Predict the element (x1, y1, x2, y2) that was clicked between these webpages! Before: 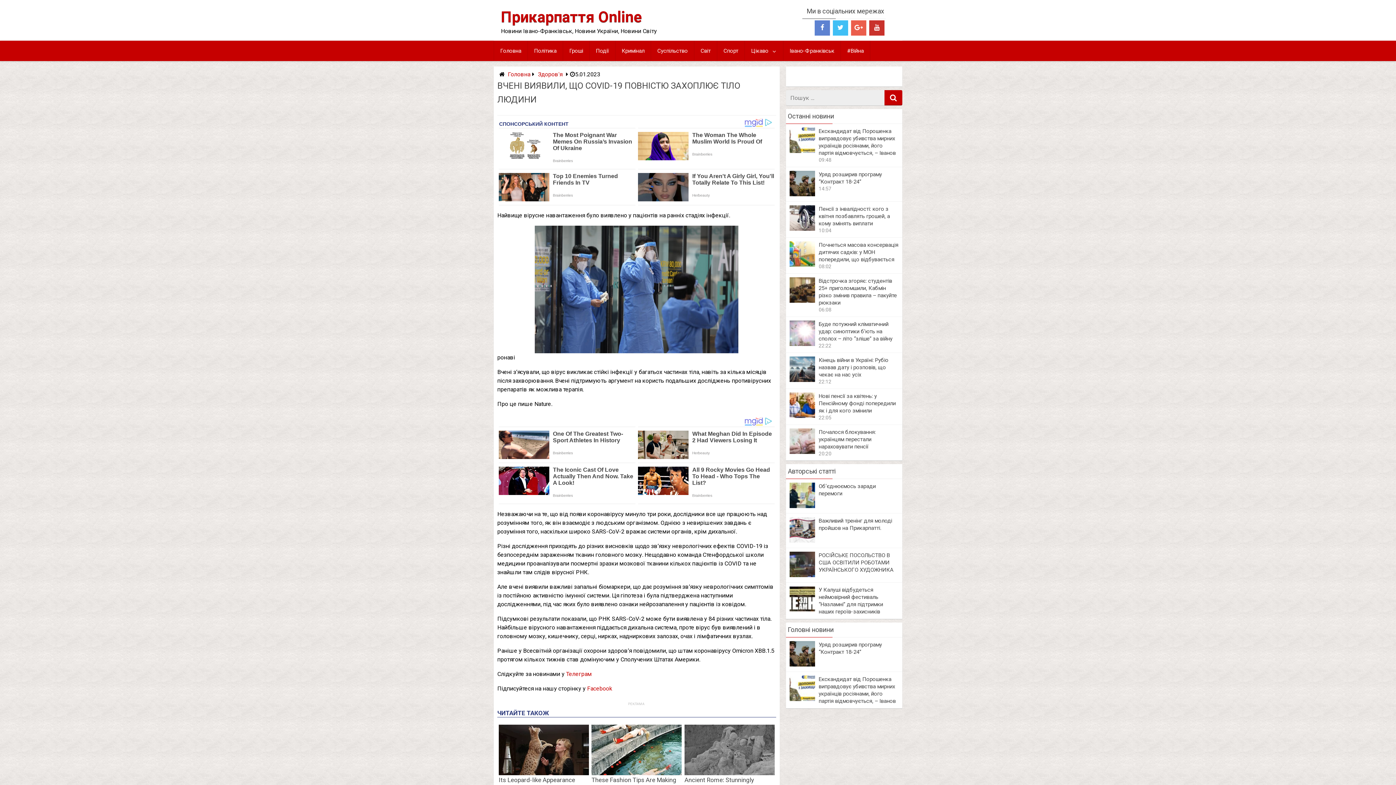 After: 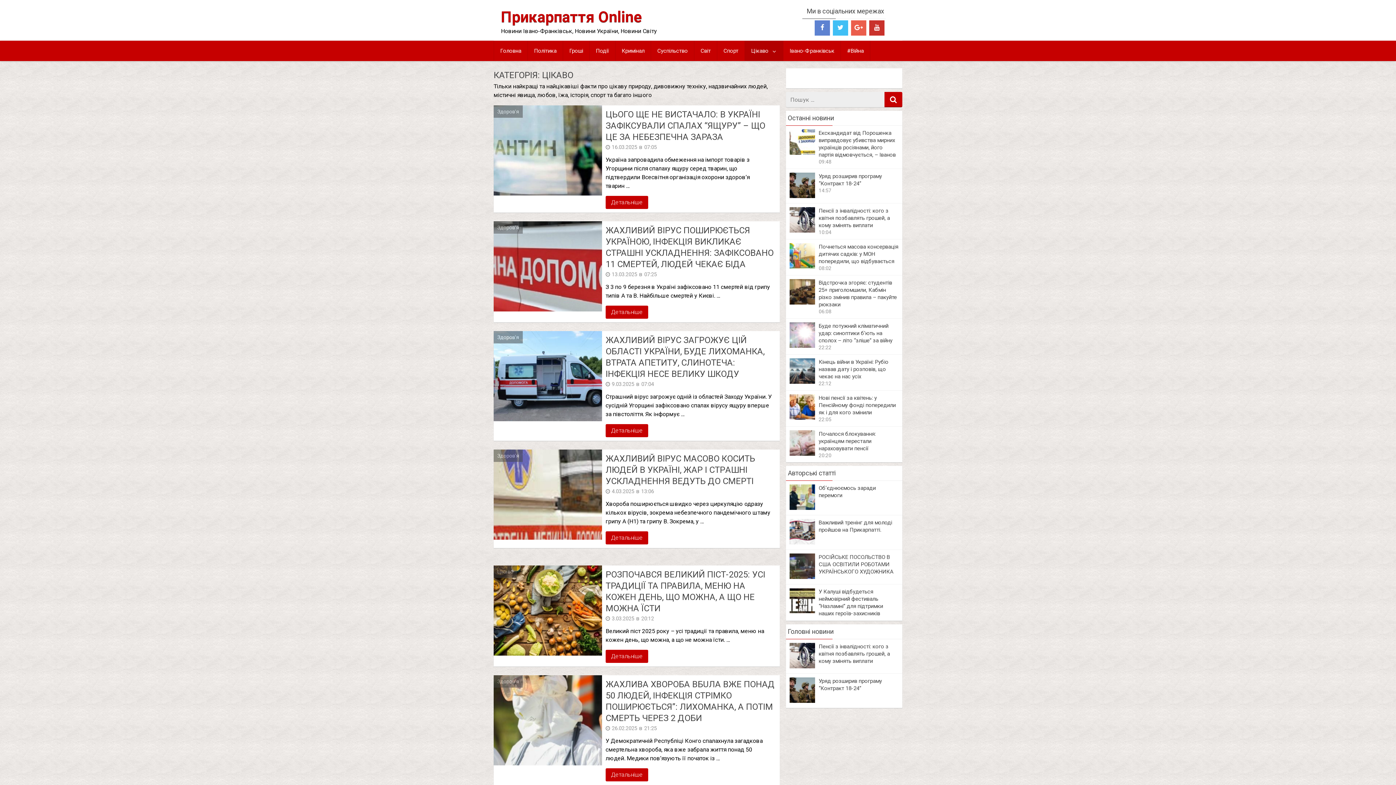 Action: bbox: (745, 40, 783, 61) label: Цікаво